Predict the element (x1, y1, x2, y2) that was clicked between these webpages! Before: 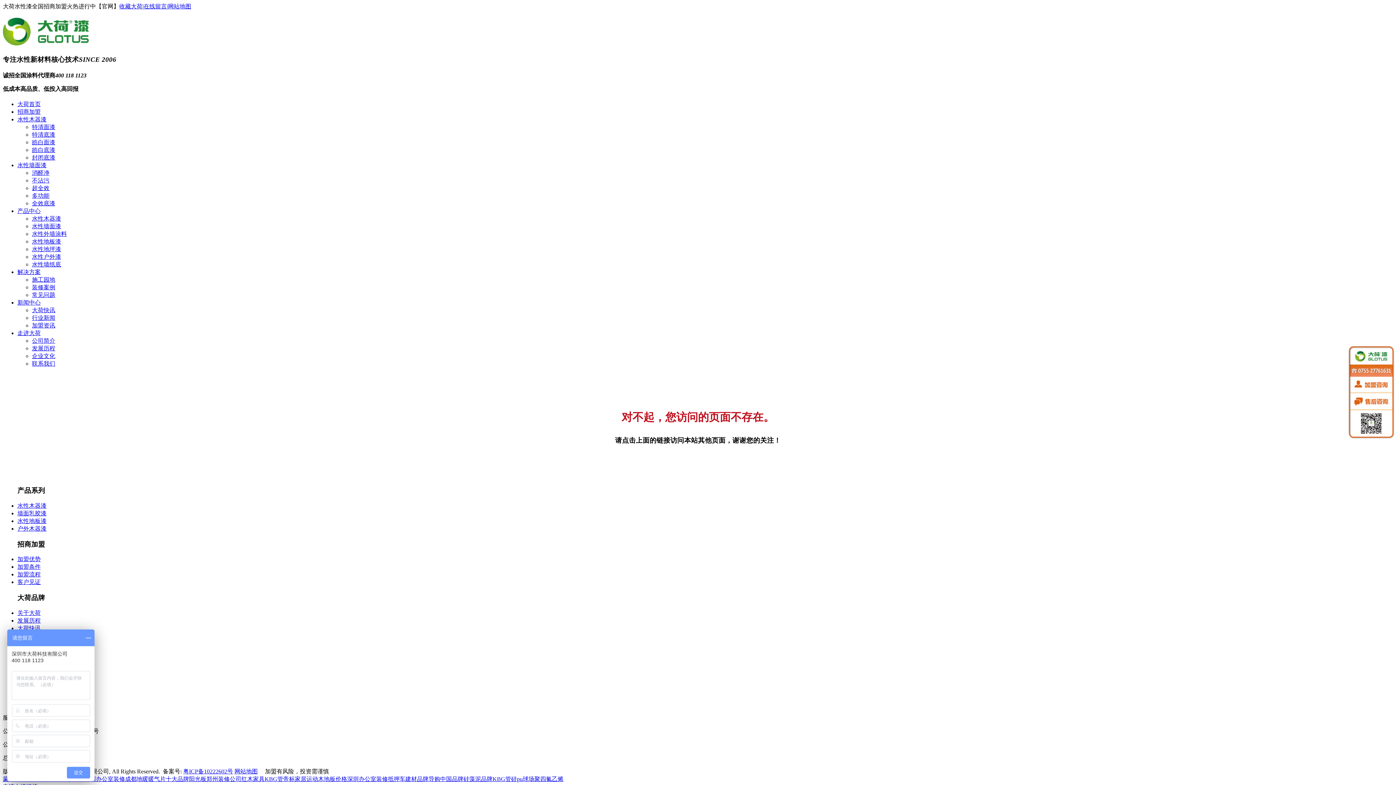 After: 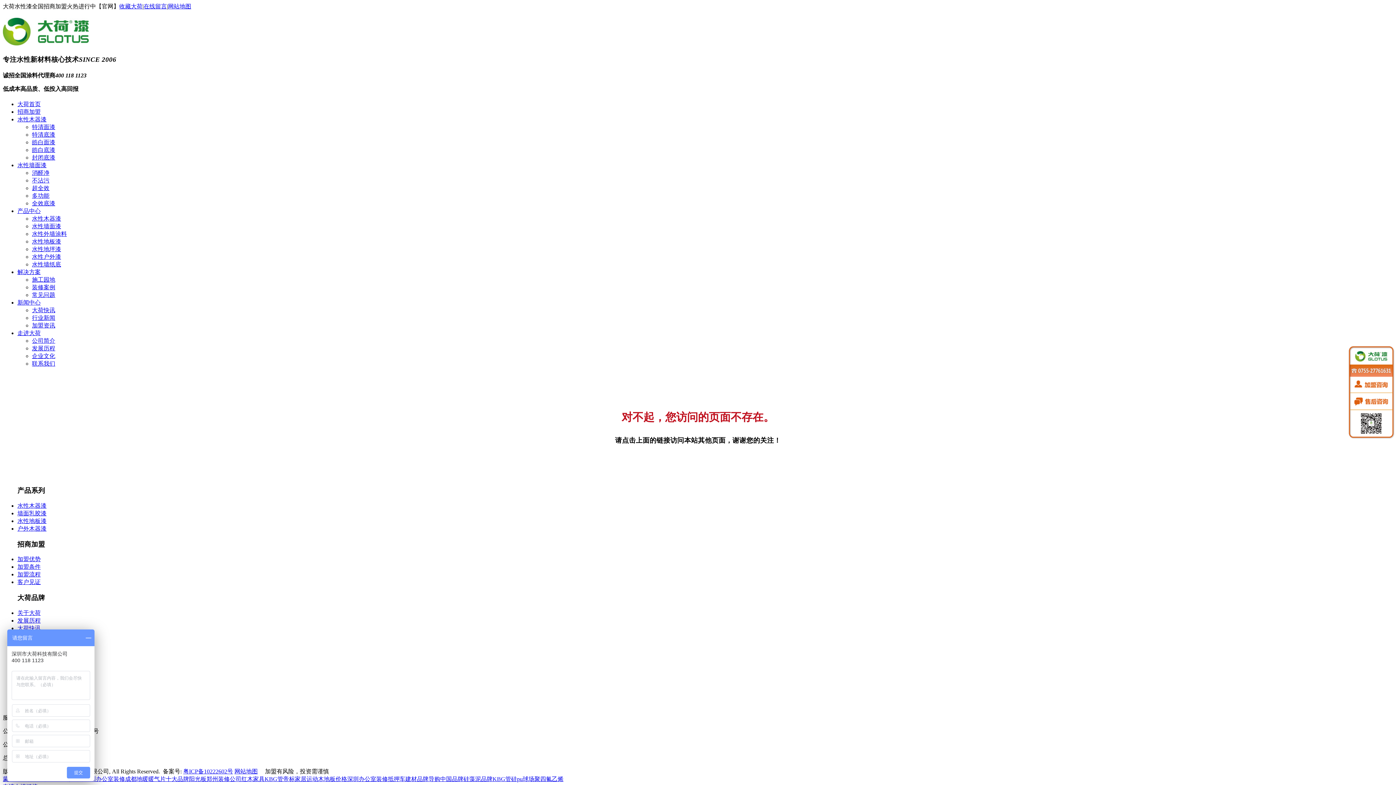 Action: bbox: (206, 776, 241, 782) label: 郑州装修公司